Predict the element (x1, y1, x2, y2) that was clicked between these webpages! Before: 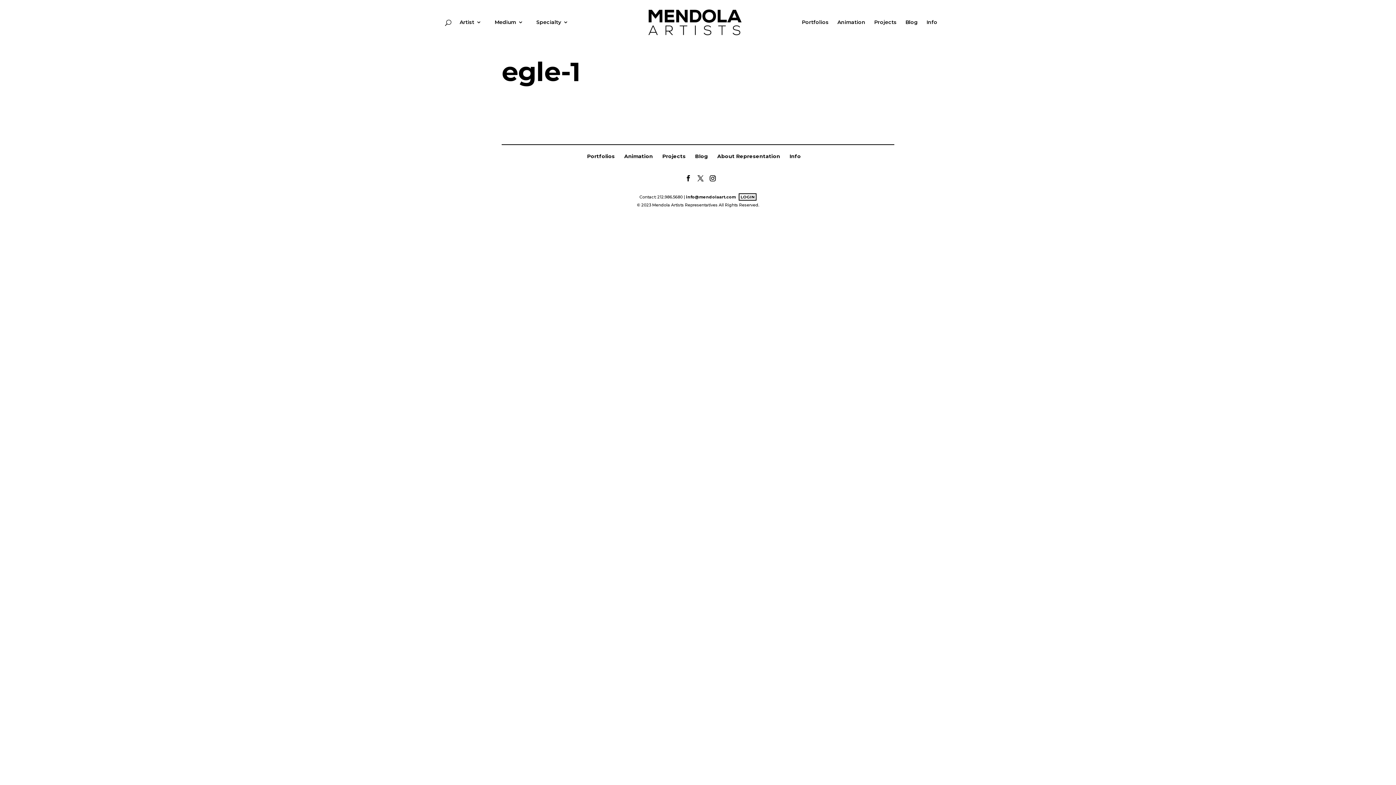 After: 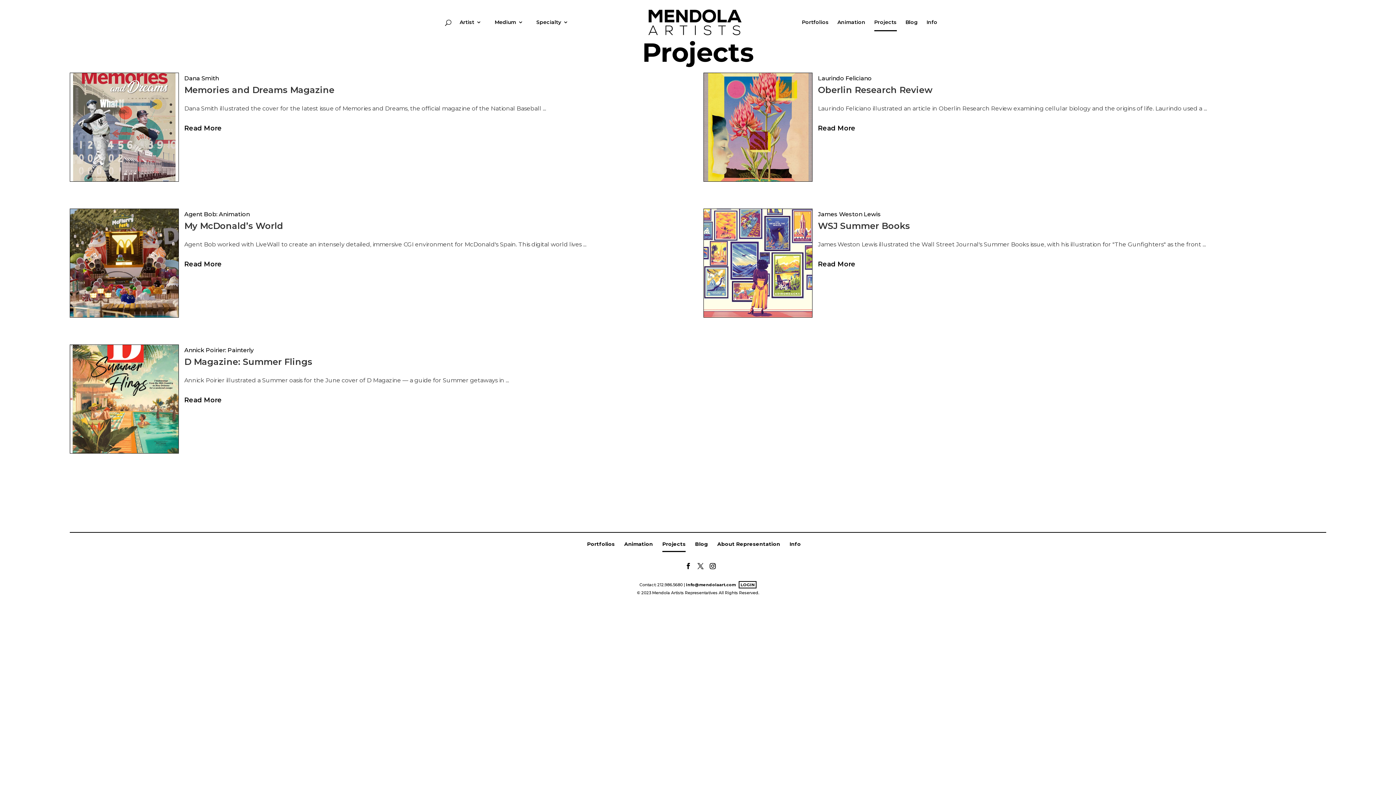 Action: label: Projects bbox: (662, 153, 685, 159)